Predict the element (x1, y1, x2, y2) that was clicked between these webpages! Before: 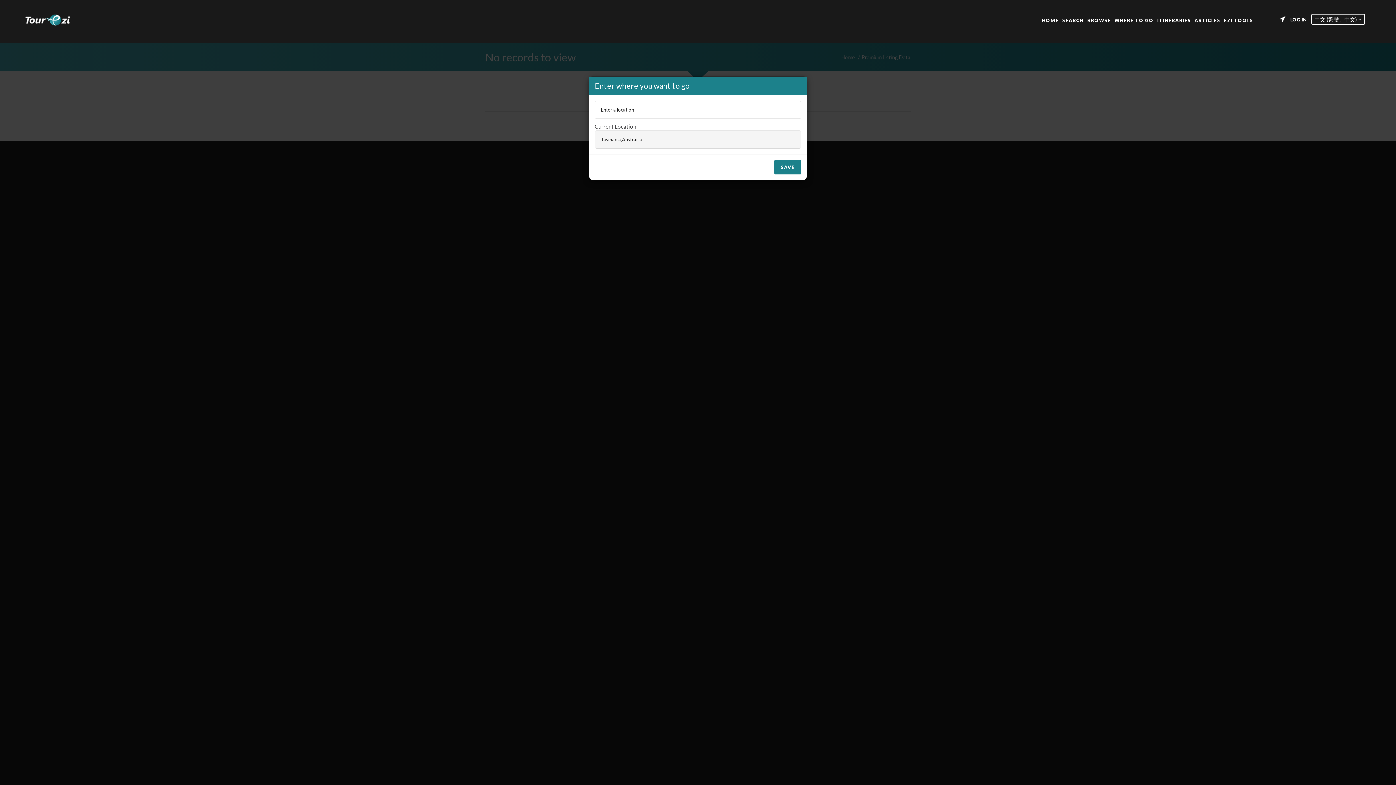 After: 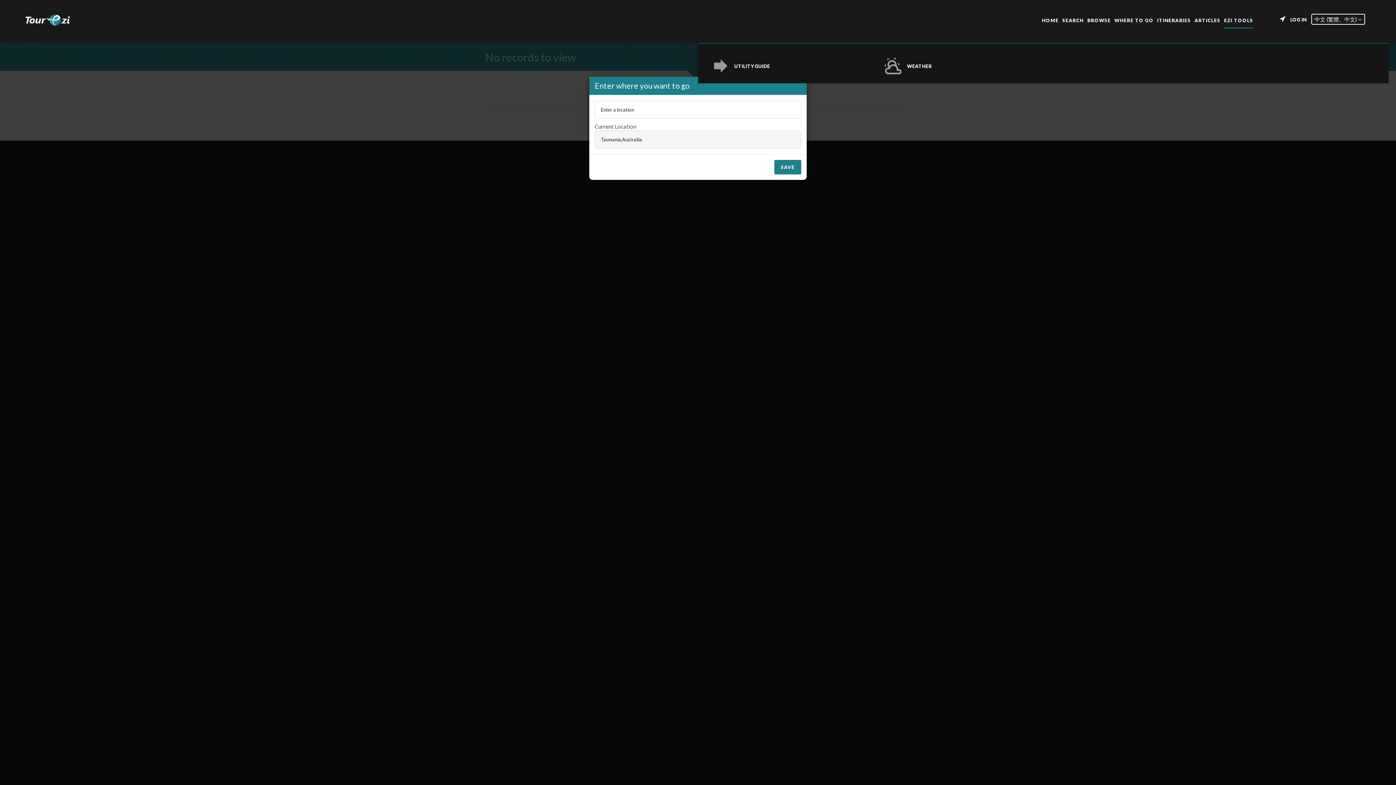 Action: label: EZI TOOLS bbox: (1224, 16, 1253, 22)